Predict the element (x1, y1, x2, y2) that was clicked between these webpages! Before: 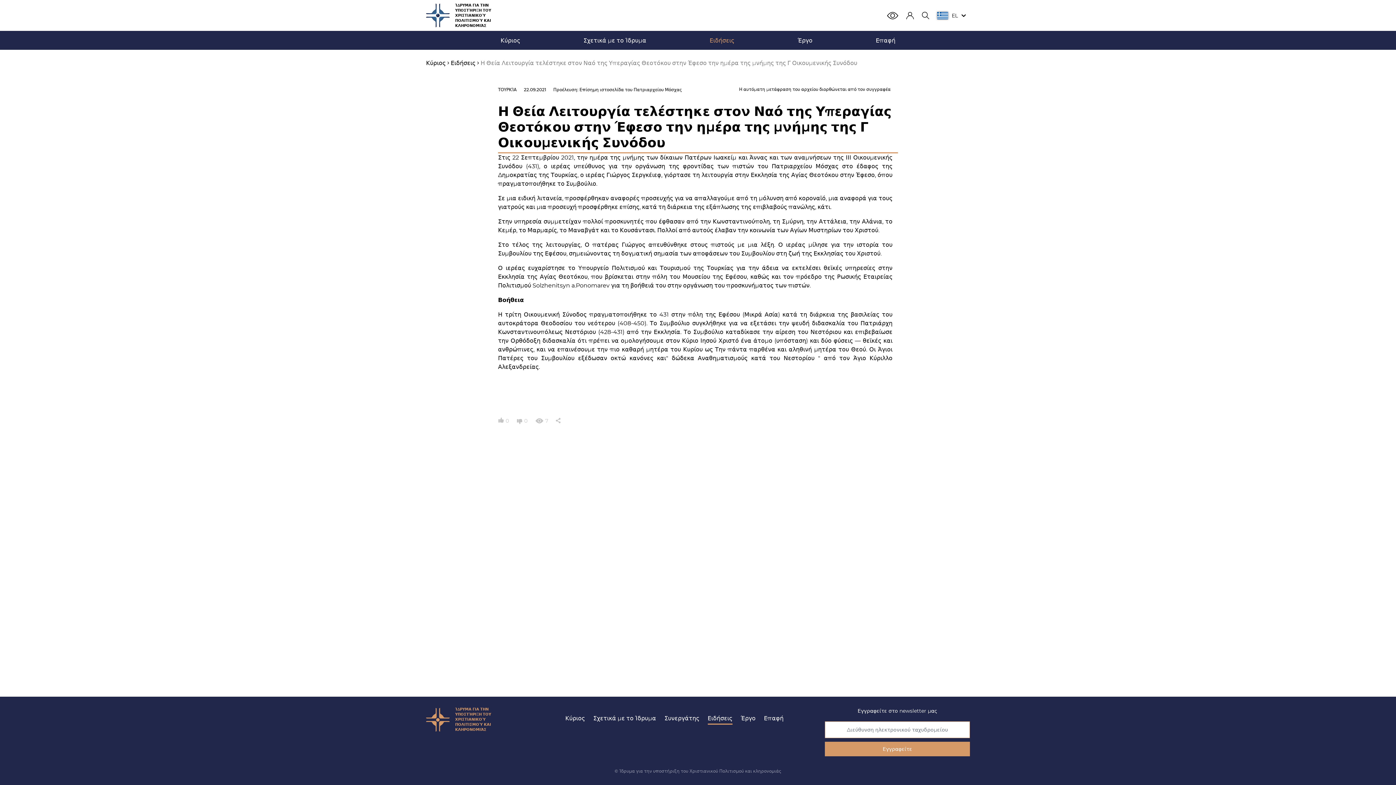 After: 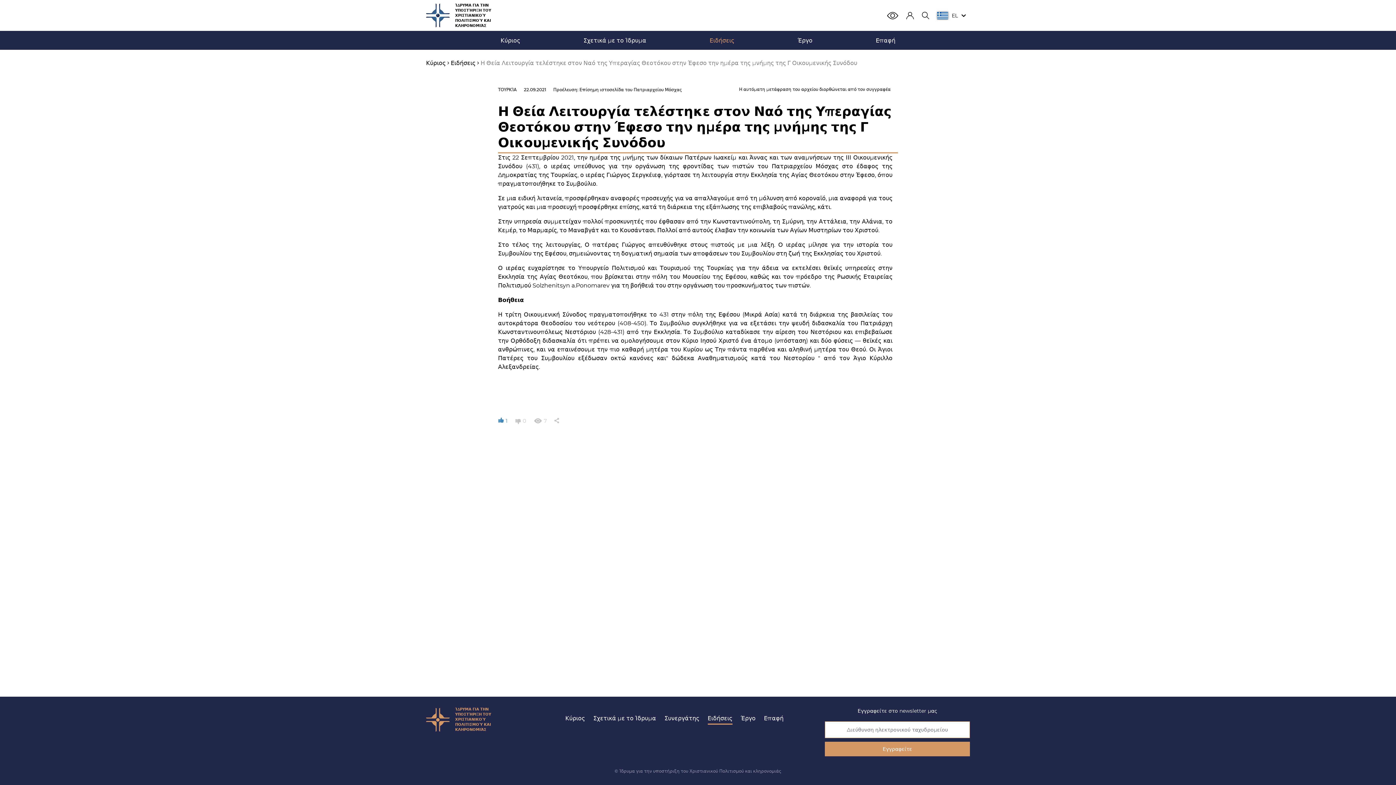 Action: bbox: (494, 413, 513, 428) label: 0